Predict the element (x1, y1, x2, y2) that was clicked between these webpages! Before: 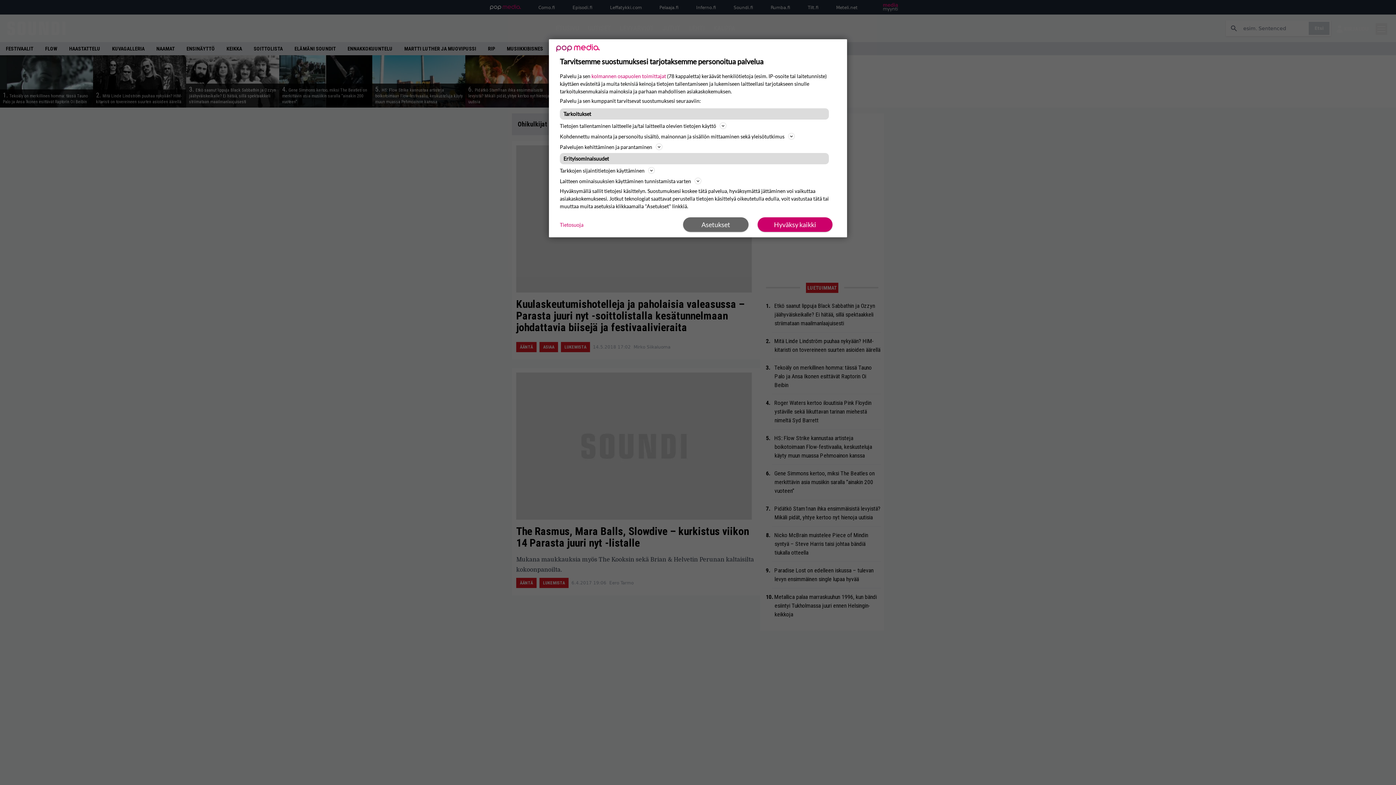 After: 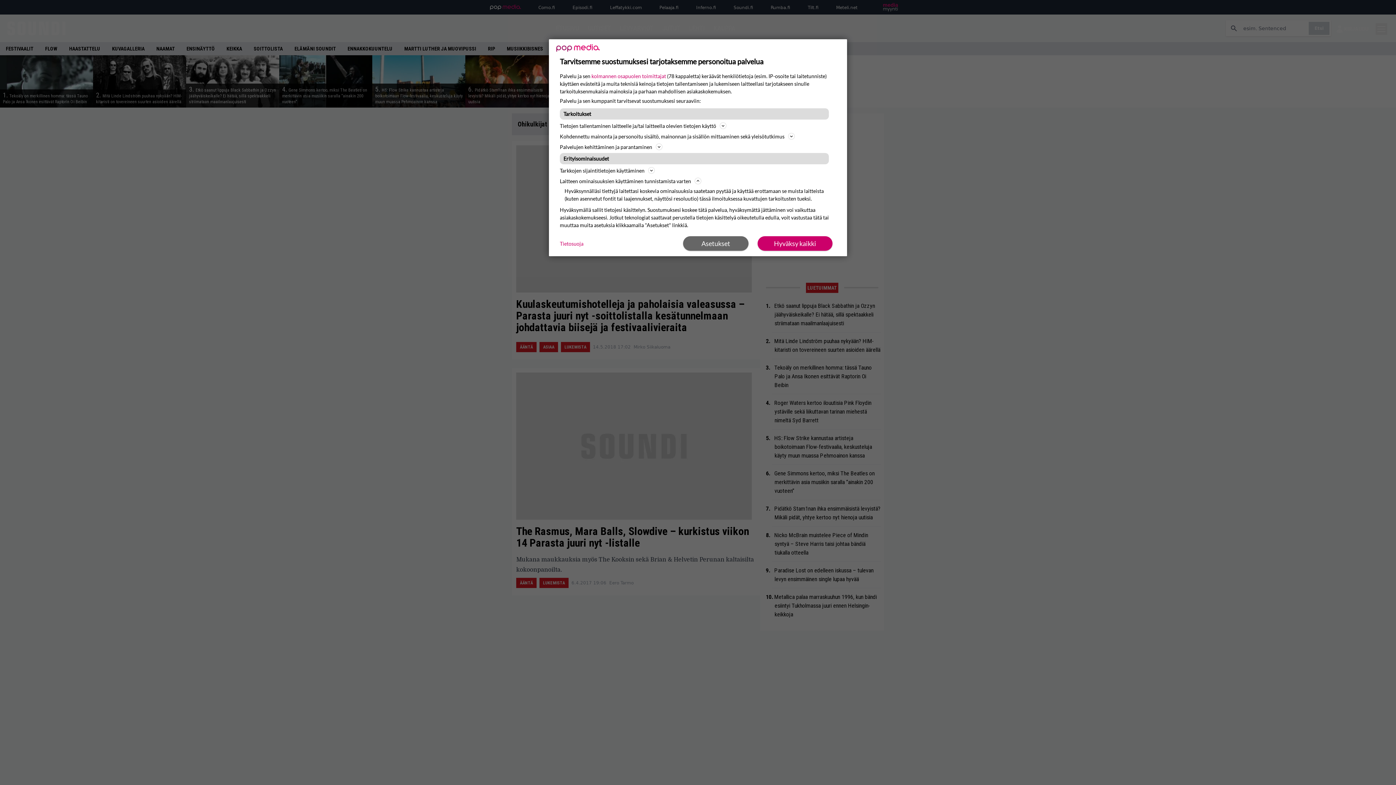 Action: label: Laitteen ominaisuuksien käyttäminen tunnistamista varten bbox: (560, 176, 836, 185)